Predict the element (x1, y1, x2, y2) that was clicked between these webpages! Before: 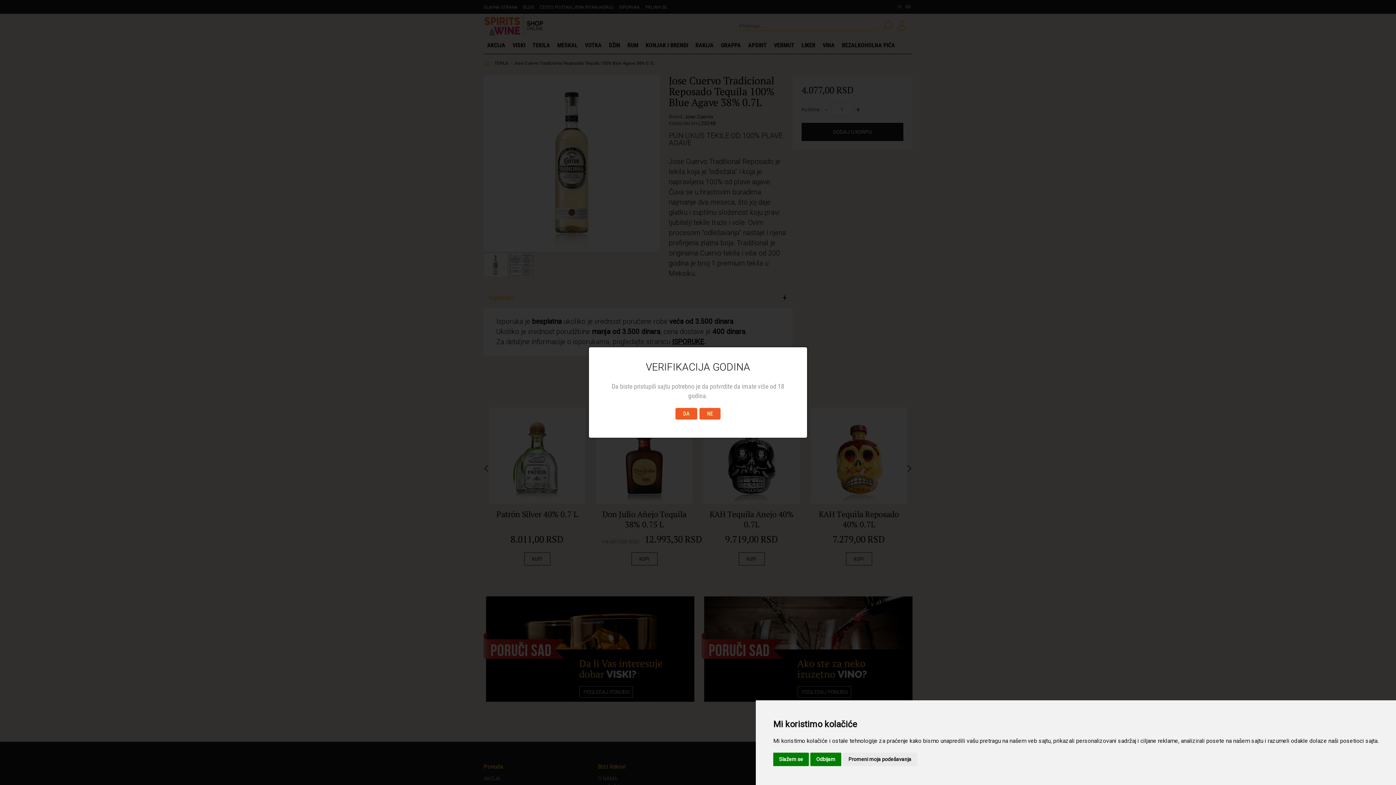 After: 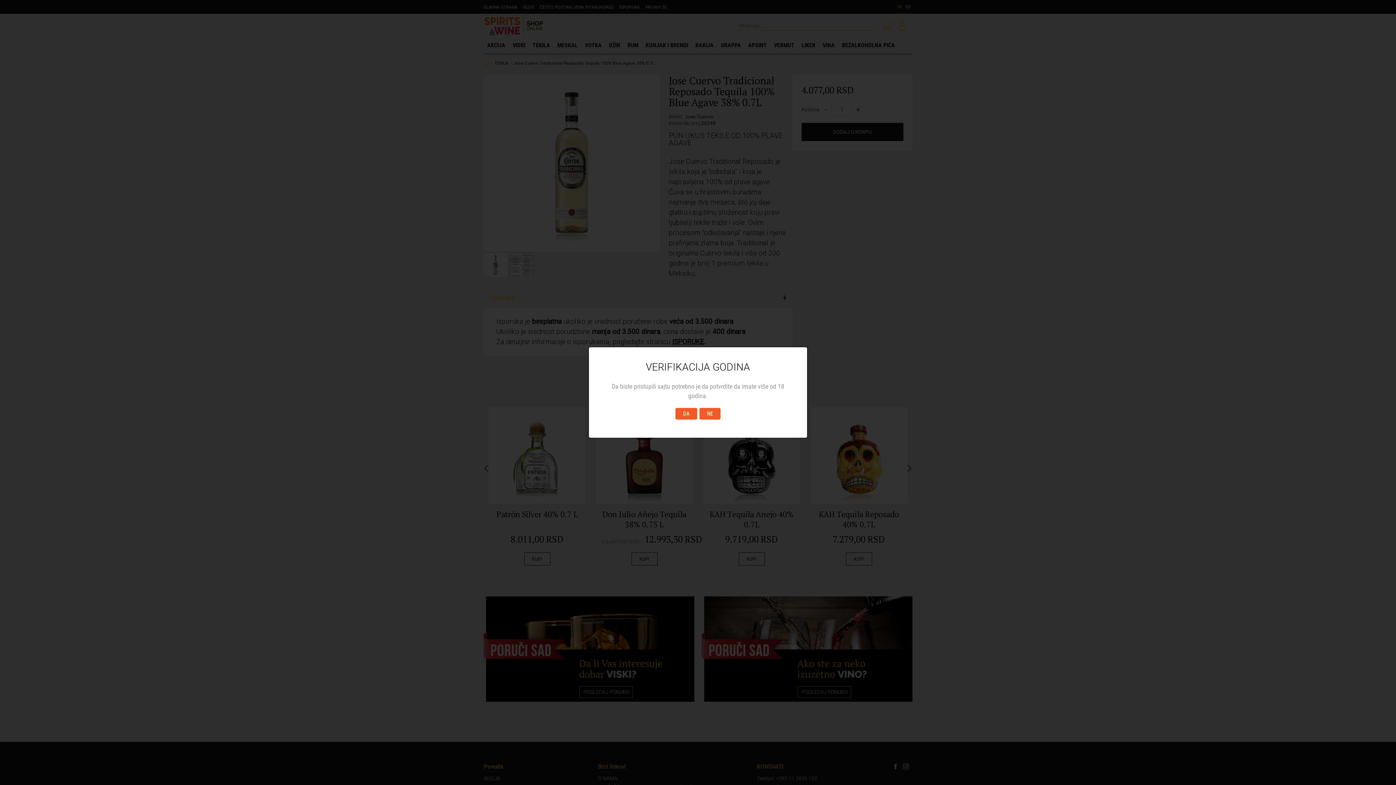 Action: bbox: (810, 753, 841, 766) label: Odbijam